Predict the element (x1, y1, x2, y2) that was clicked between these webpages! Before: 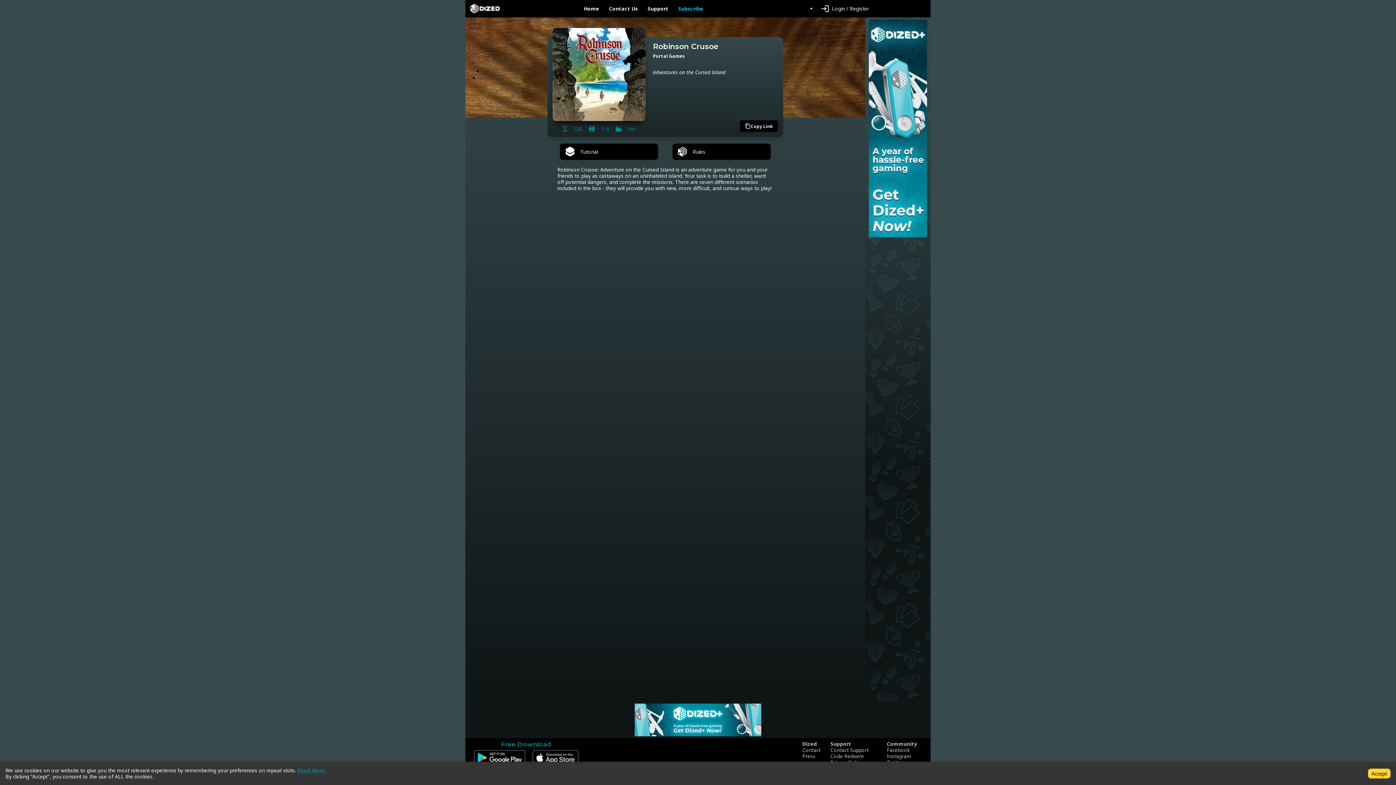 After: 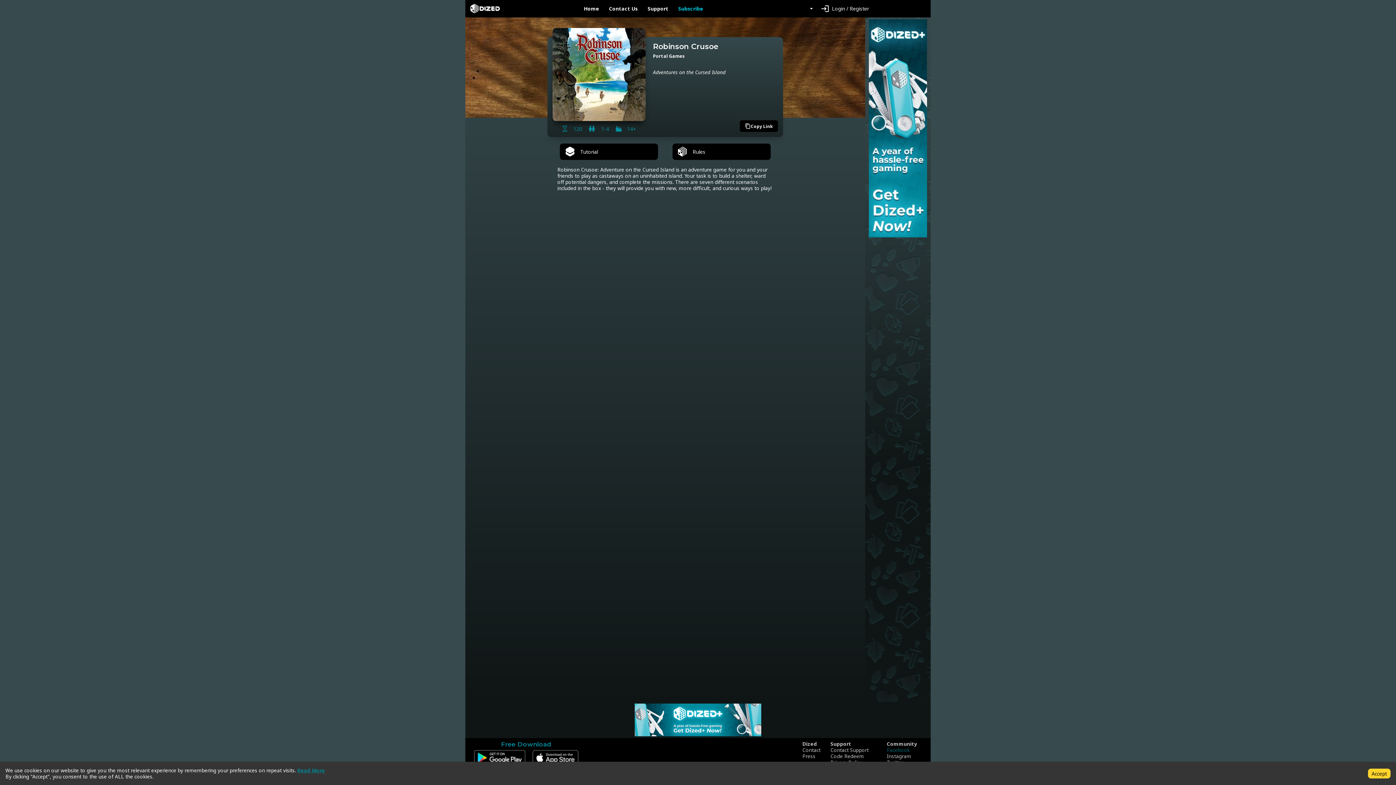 Action: bbox: (887, 747, 917, 753) label: Facebook